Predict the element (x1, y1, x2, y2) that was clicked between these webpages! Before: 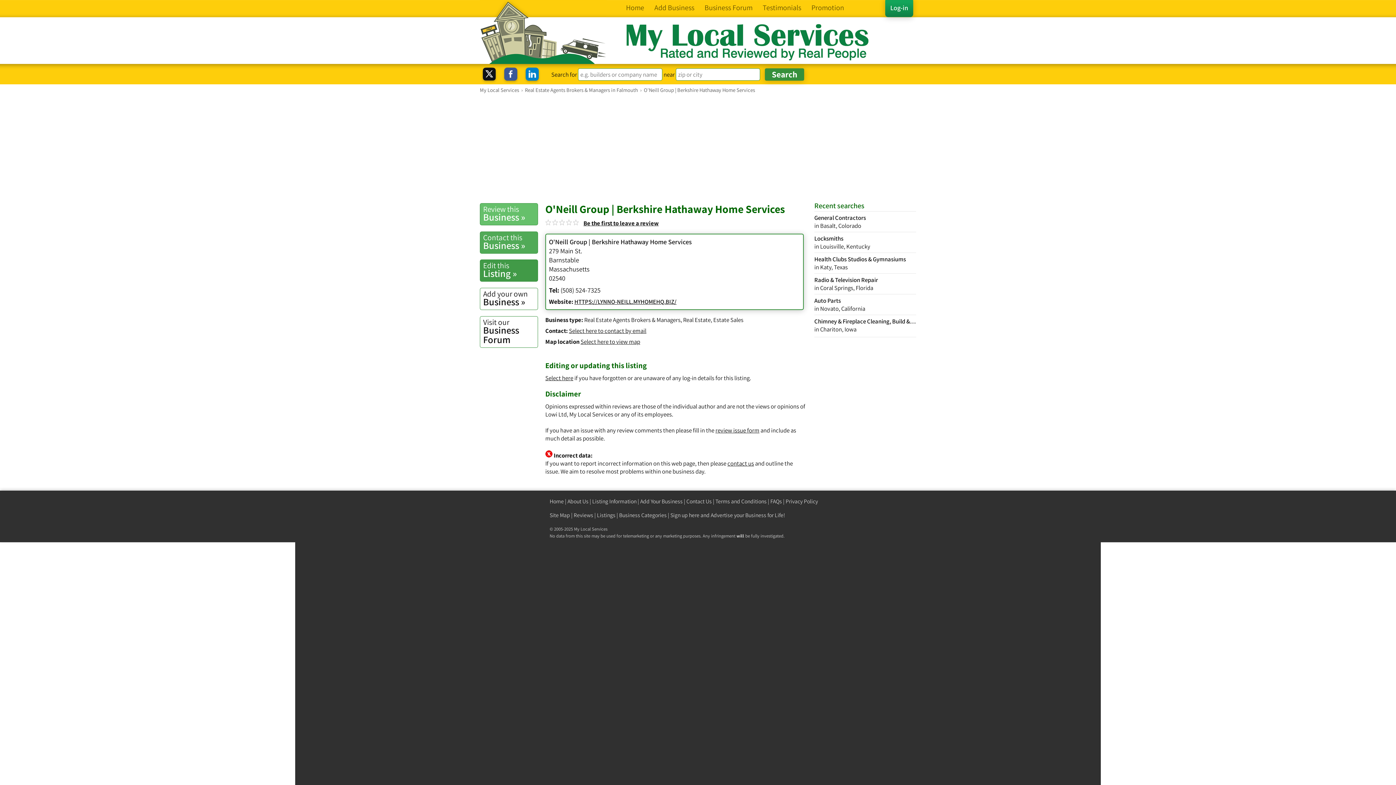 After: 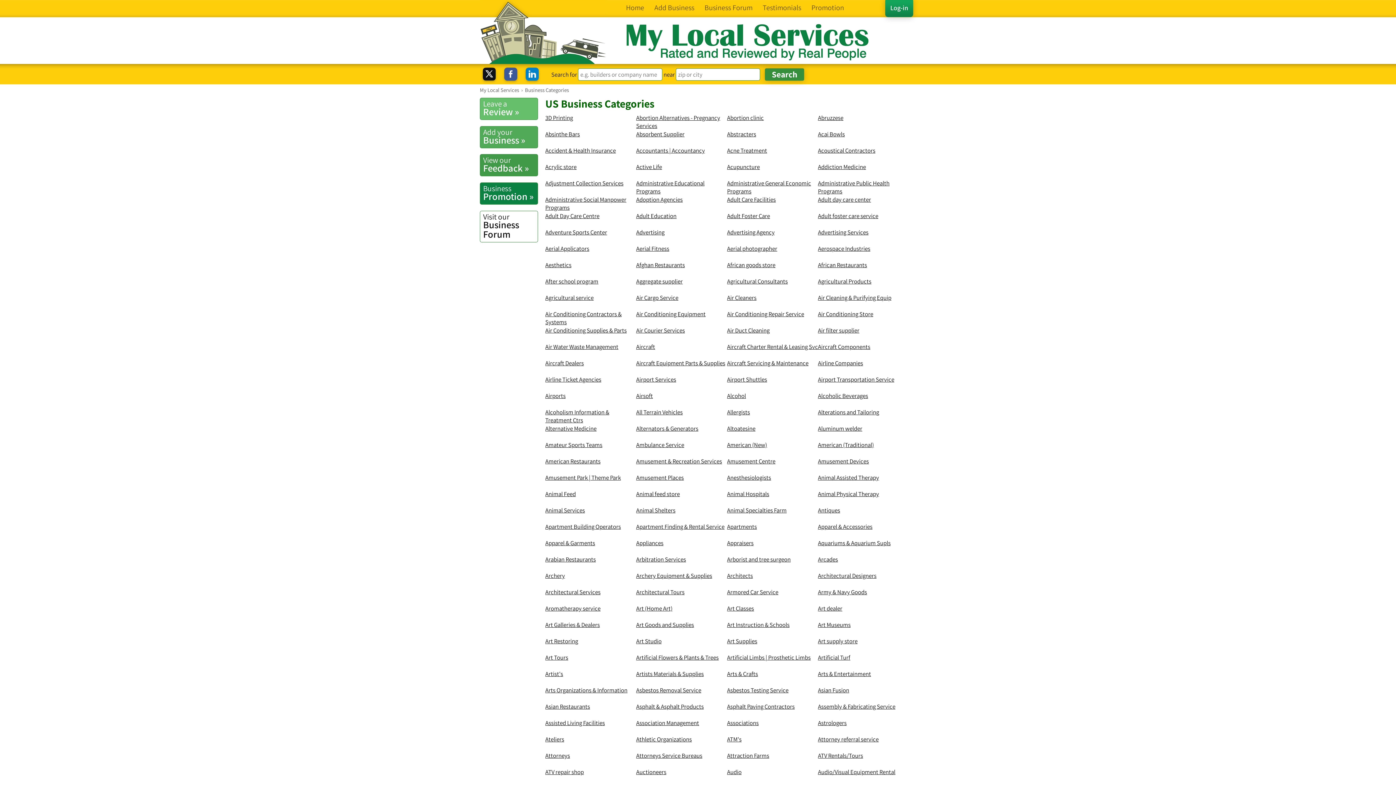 Action: bbox: (597, 512, 615, 518) label: Listings